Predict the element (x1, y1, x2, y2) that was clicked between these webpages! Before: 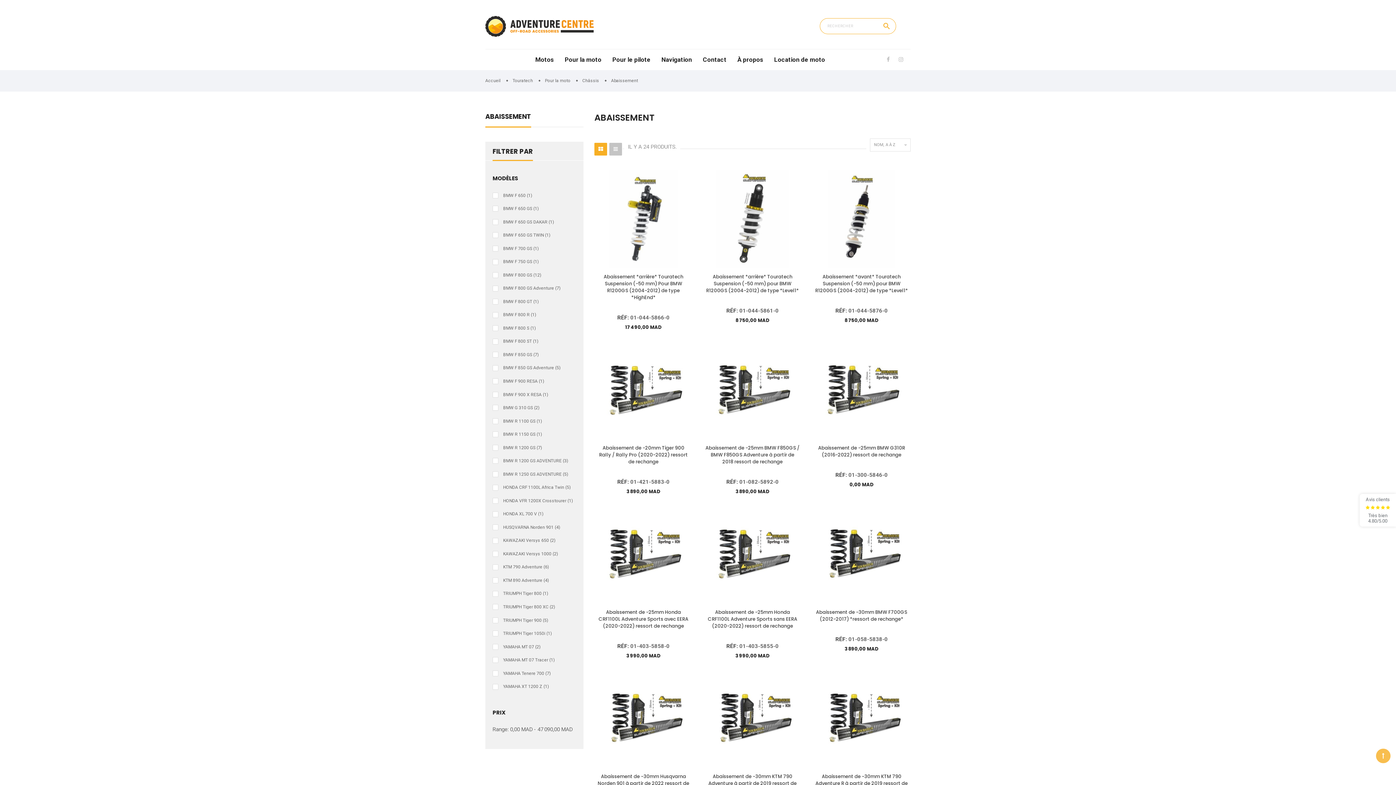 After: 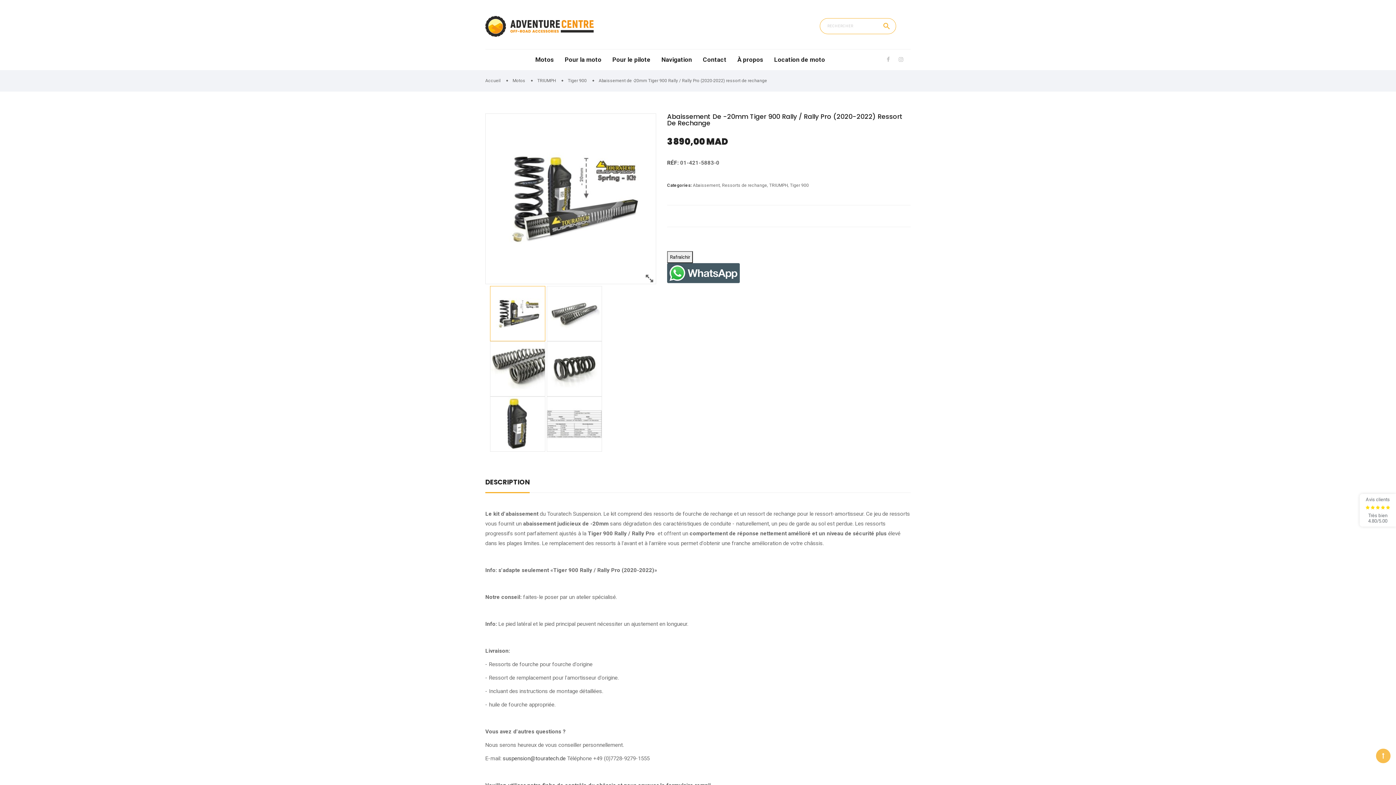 Action: bbox: (594, 341, 692, 439)